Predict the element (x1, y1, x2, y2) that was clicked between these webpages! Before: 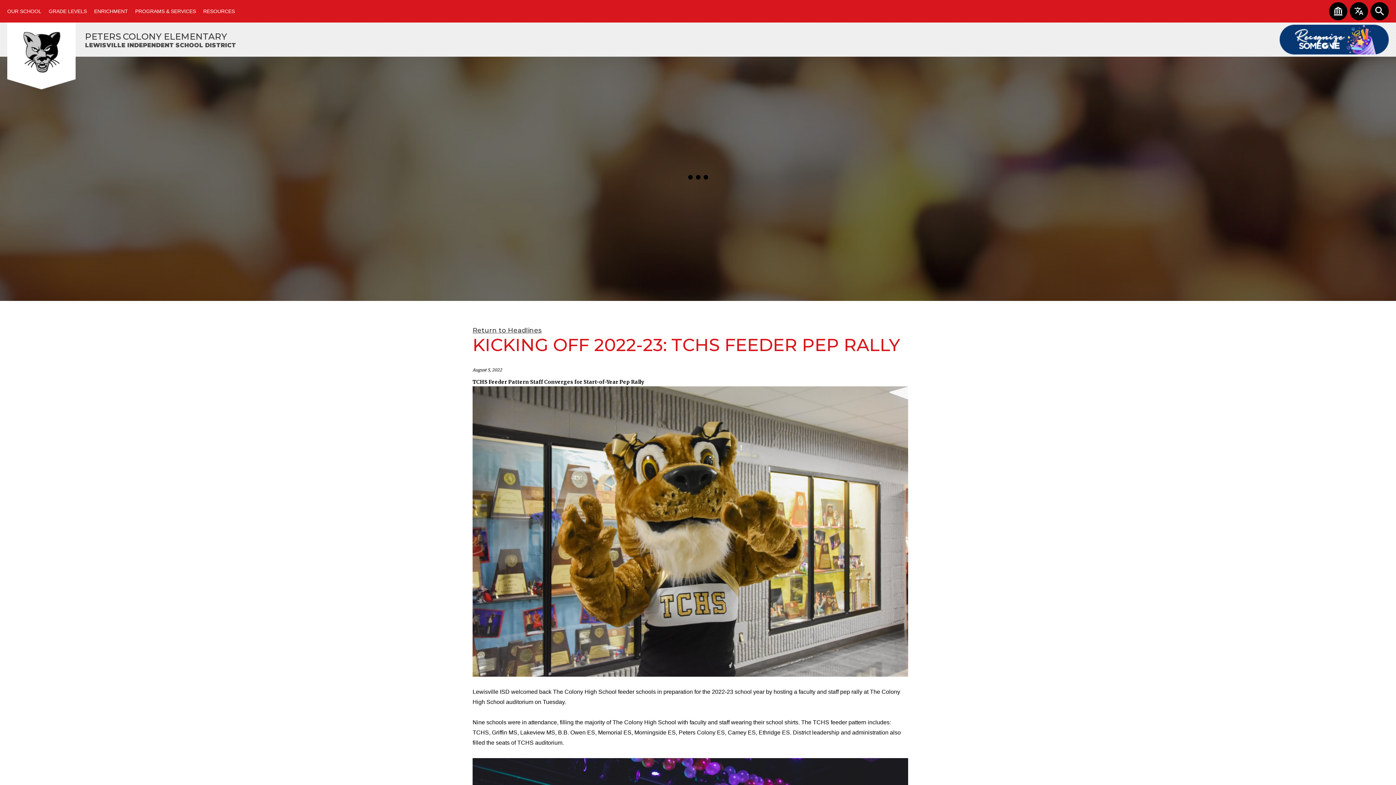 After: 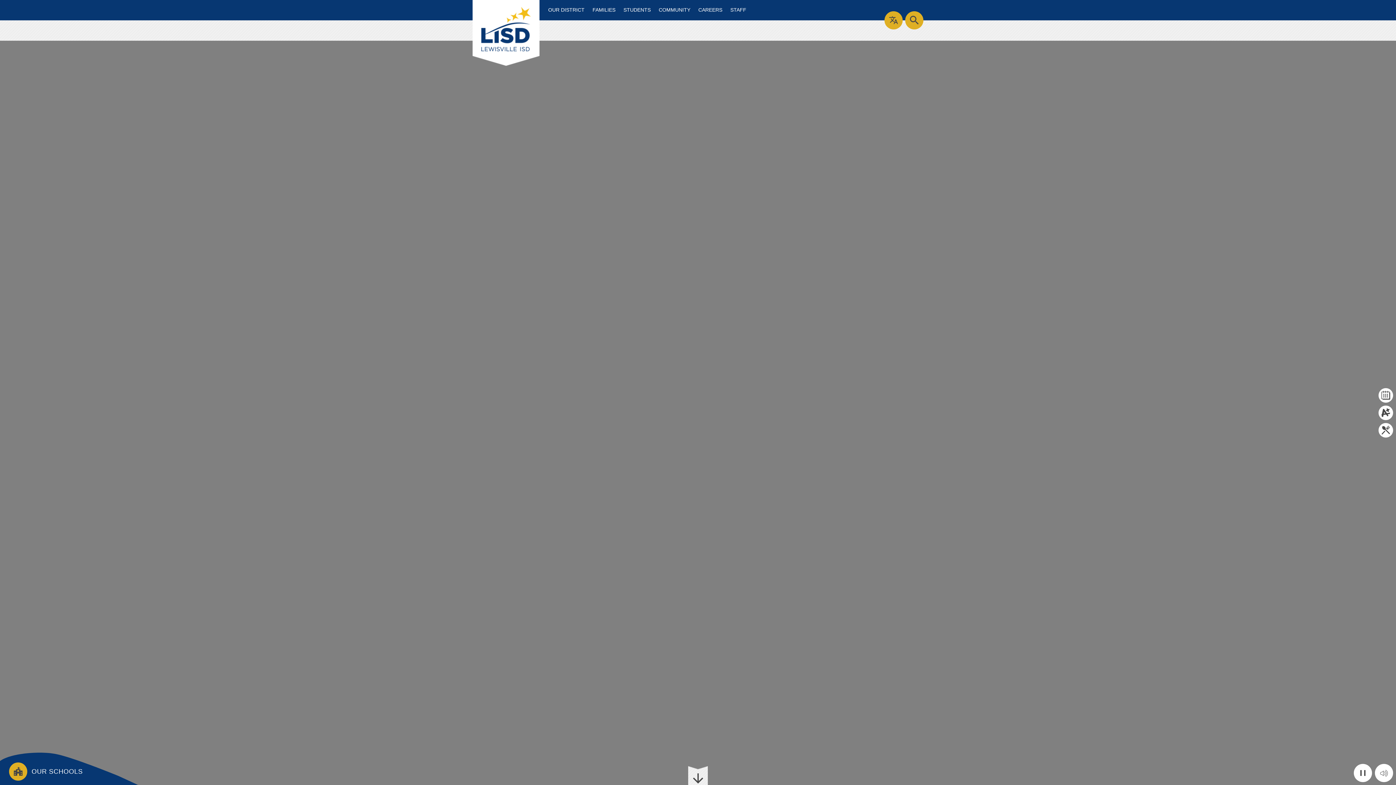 Action: bbox: (1329, 2, 1347, 20) label: District home